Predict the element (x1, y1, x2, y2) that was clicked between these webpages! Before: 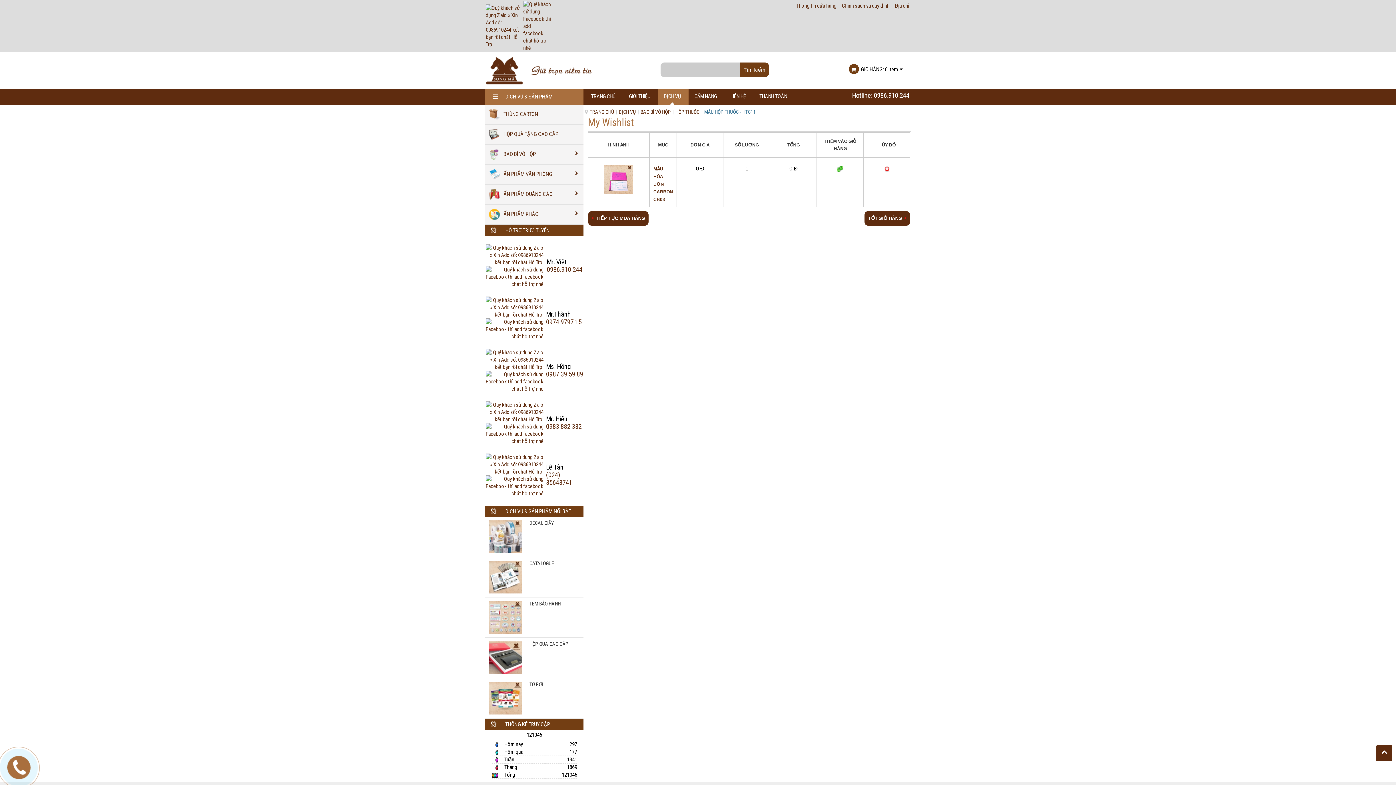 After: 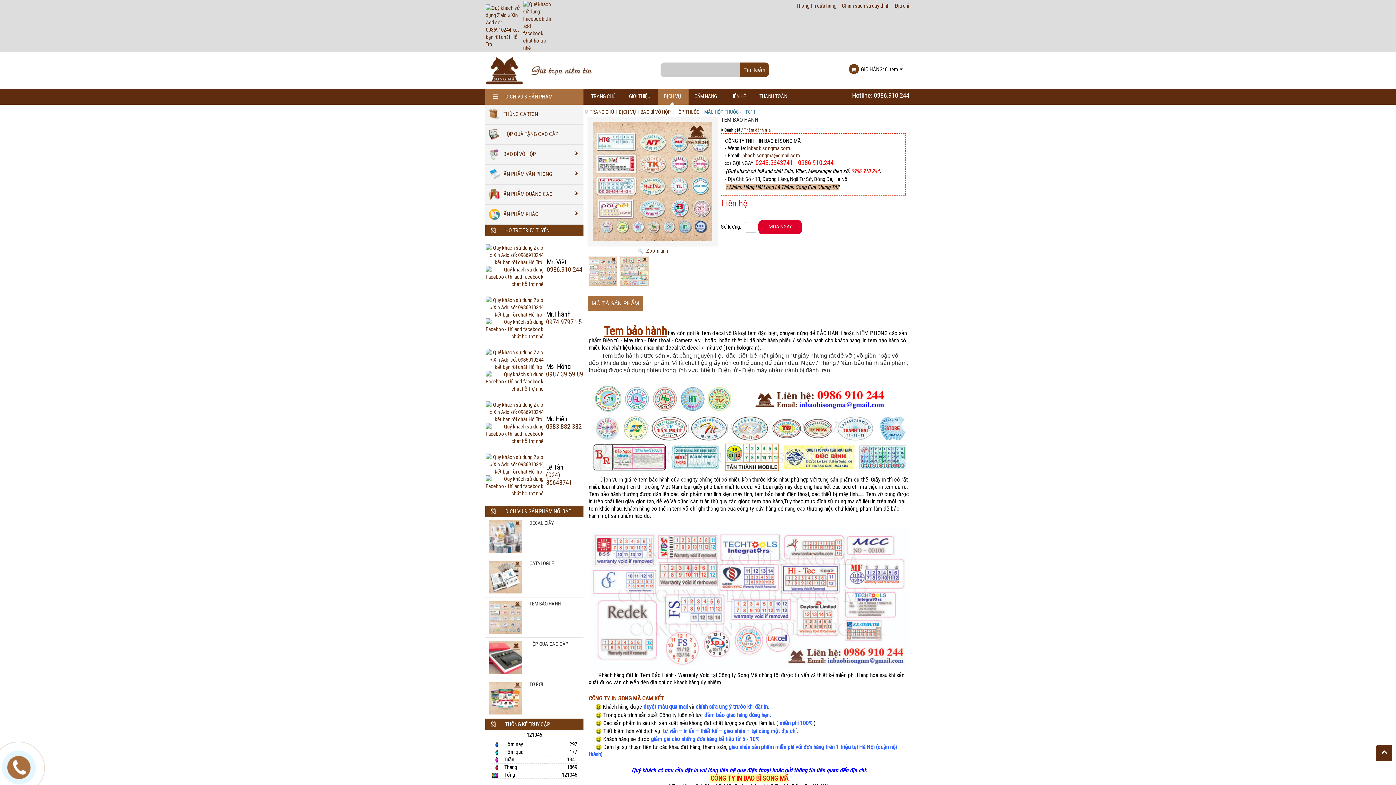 Action: bbox: (489, 694, 521, 701)